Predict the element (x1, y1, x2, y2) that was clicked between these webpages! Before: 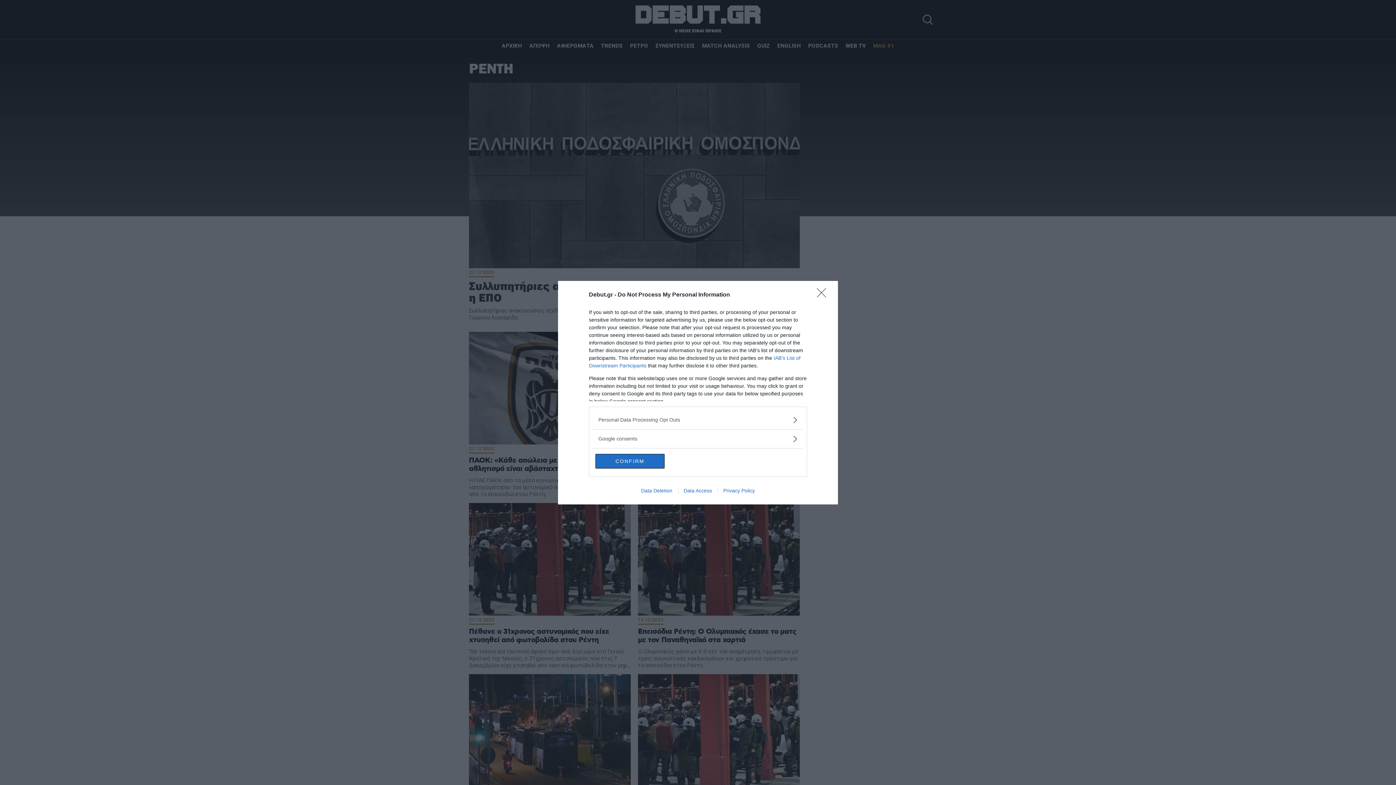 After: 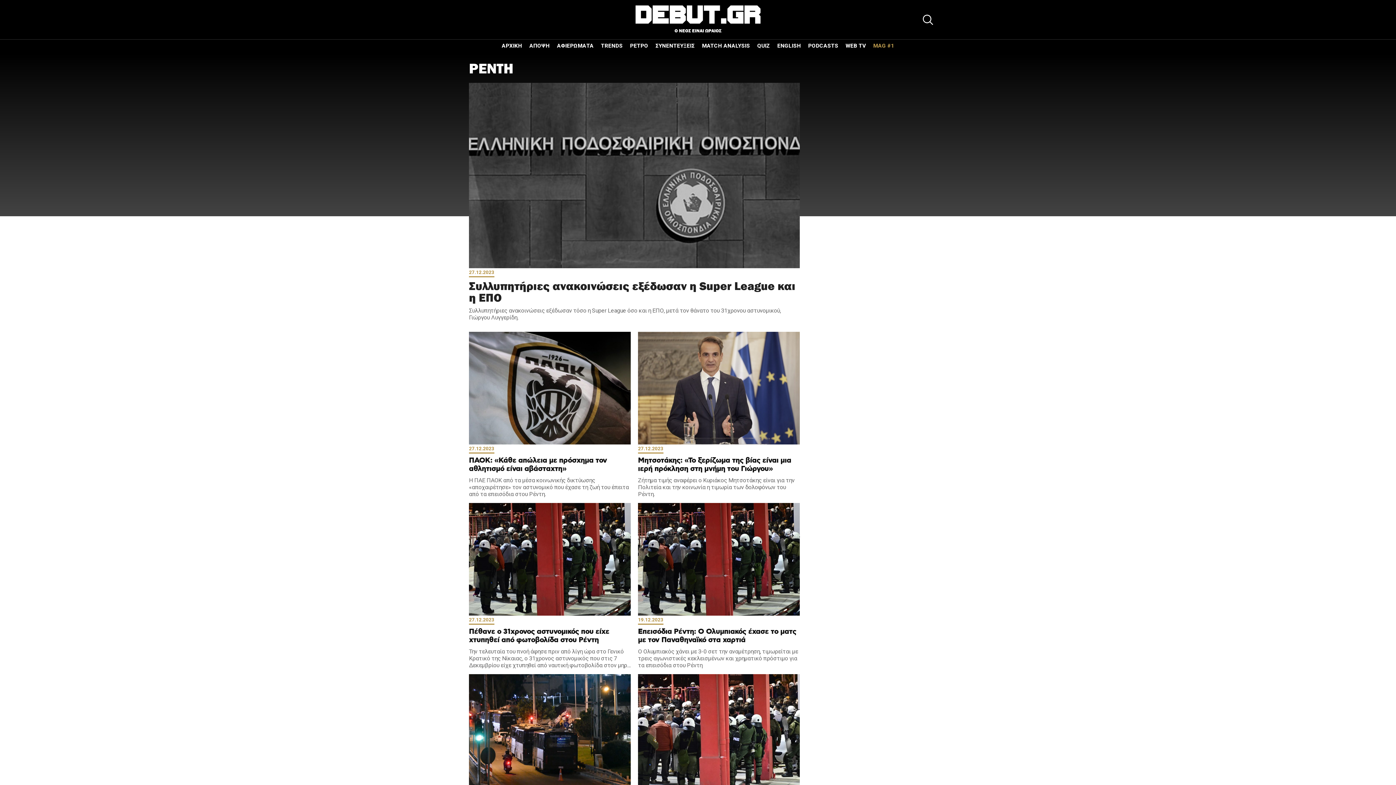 Action: label: CONFIRM bbox: (595, 454, 664, 468)